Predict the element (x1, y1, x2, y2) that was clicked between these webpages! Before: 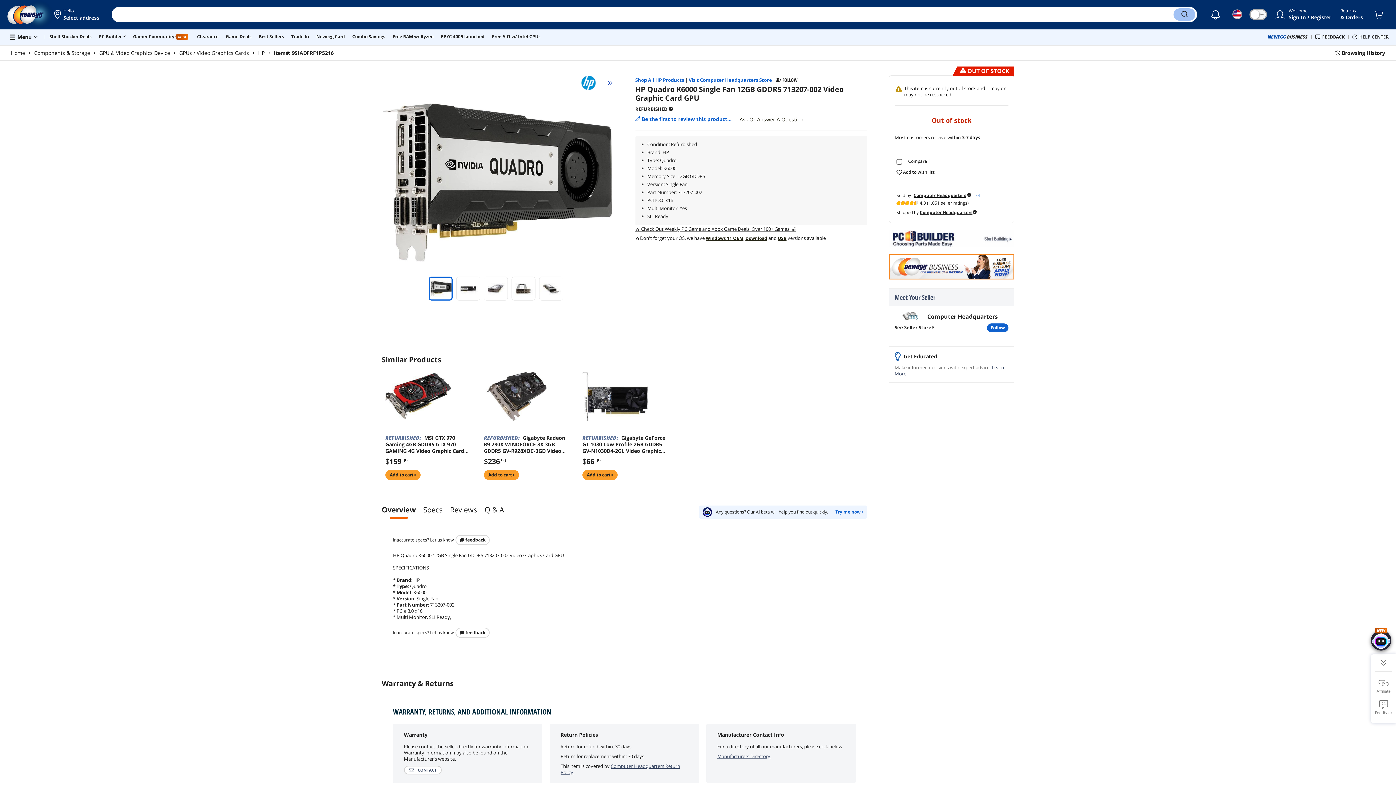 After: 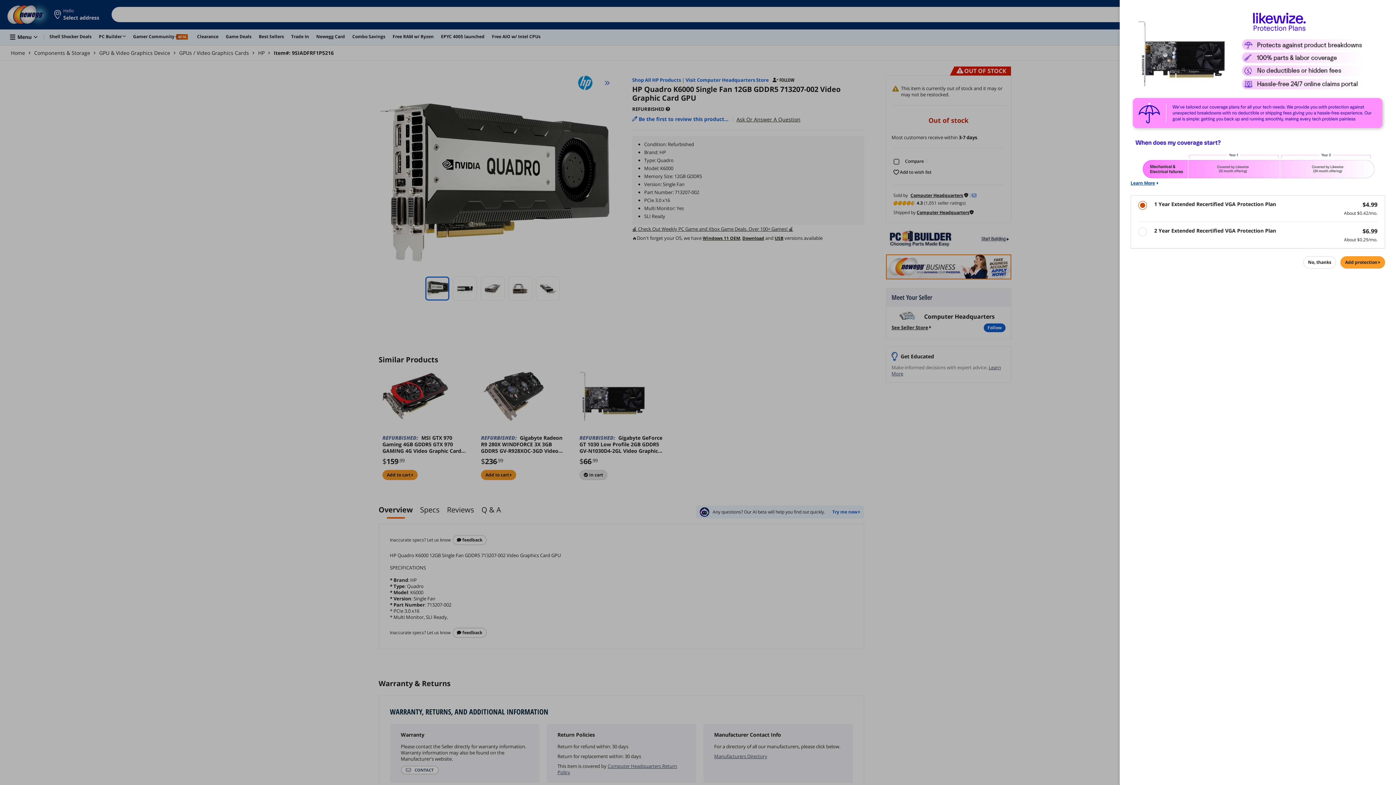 Action: label: Add to cart  bbox: (582, 470, 617, 480)